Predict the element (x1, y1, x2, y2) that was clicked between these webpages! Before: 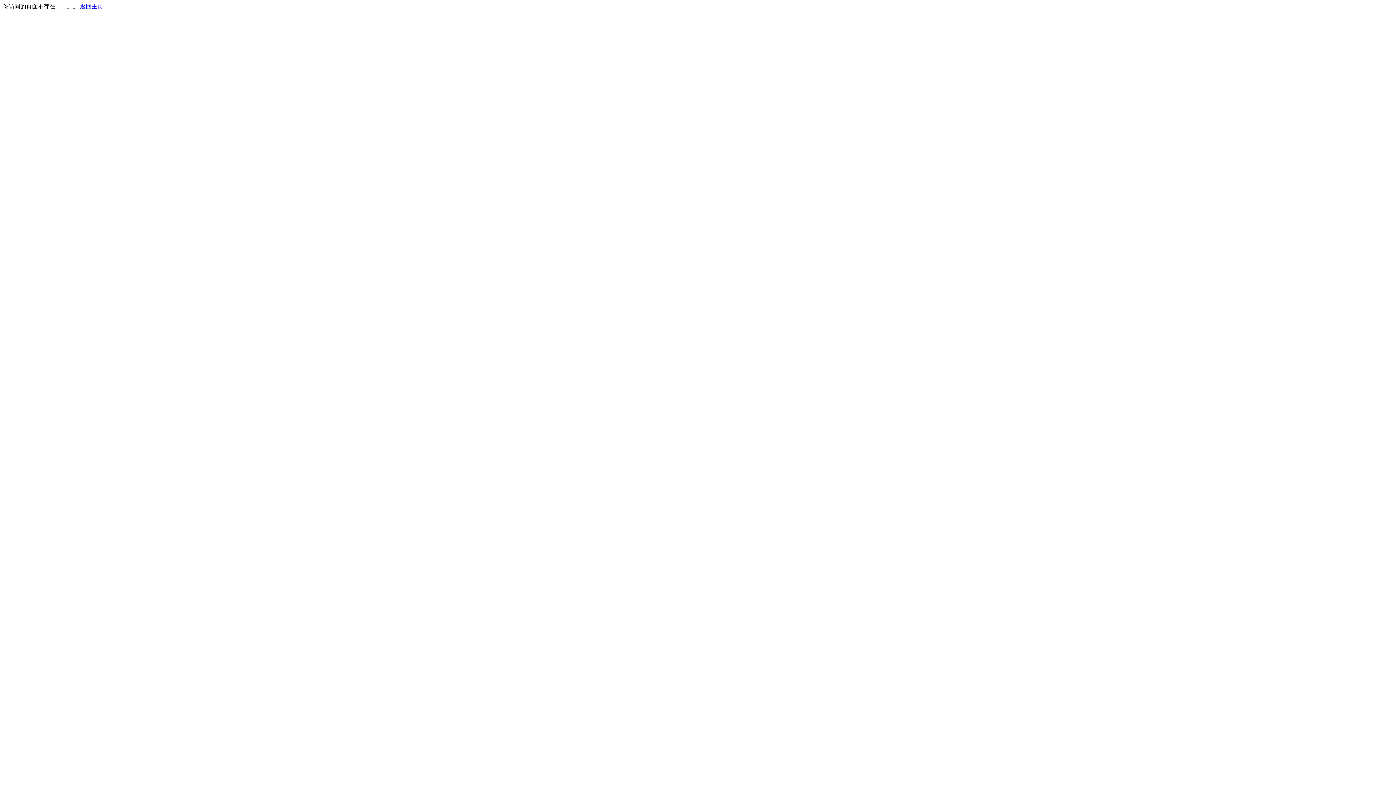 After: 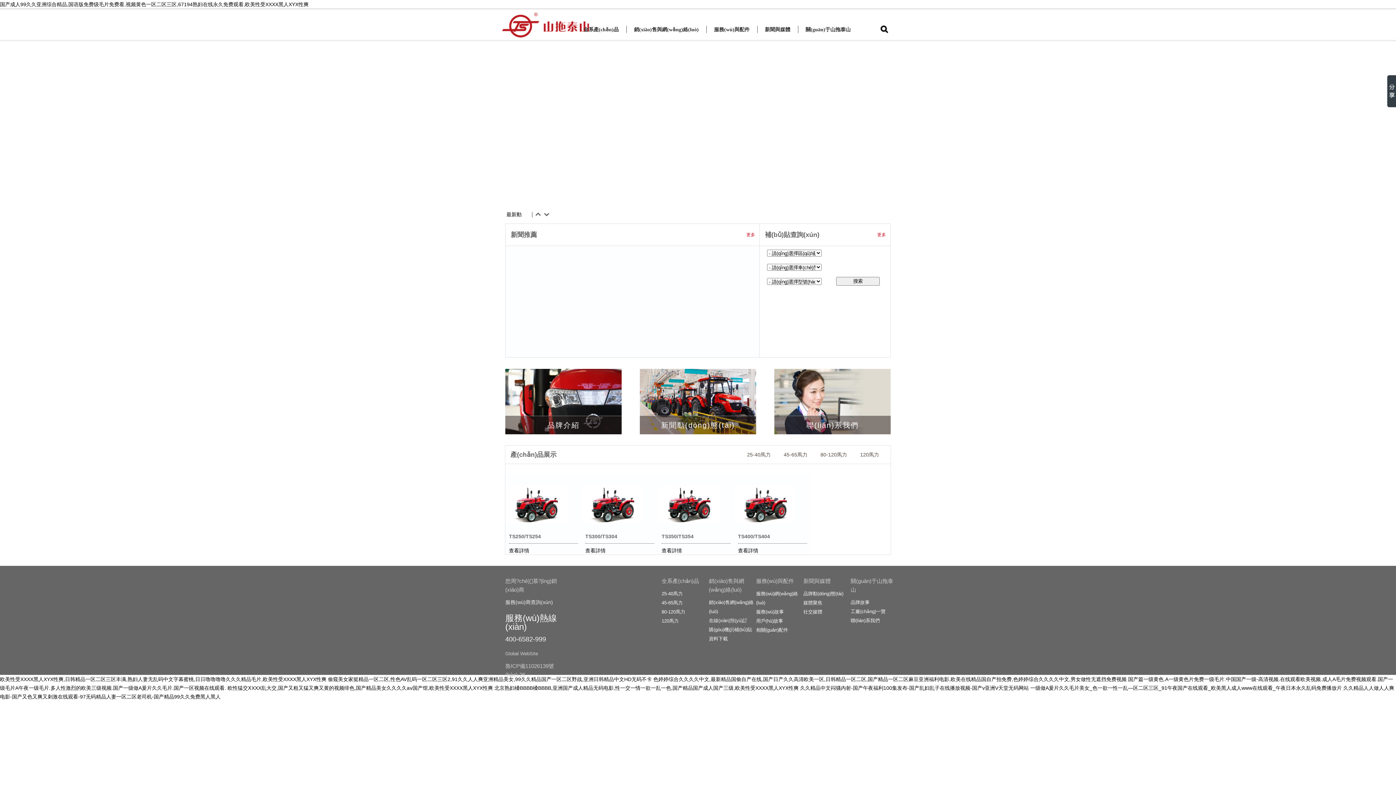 Action: label: 返回主页 bbox: (80, 3, 103, 9)